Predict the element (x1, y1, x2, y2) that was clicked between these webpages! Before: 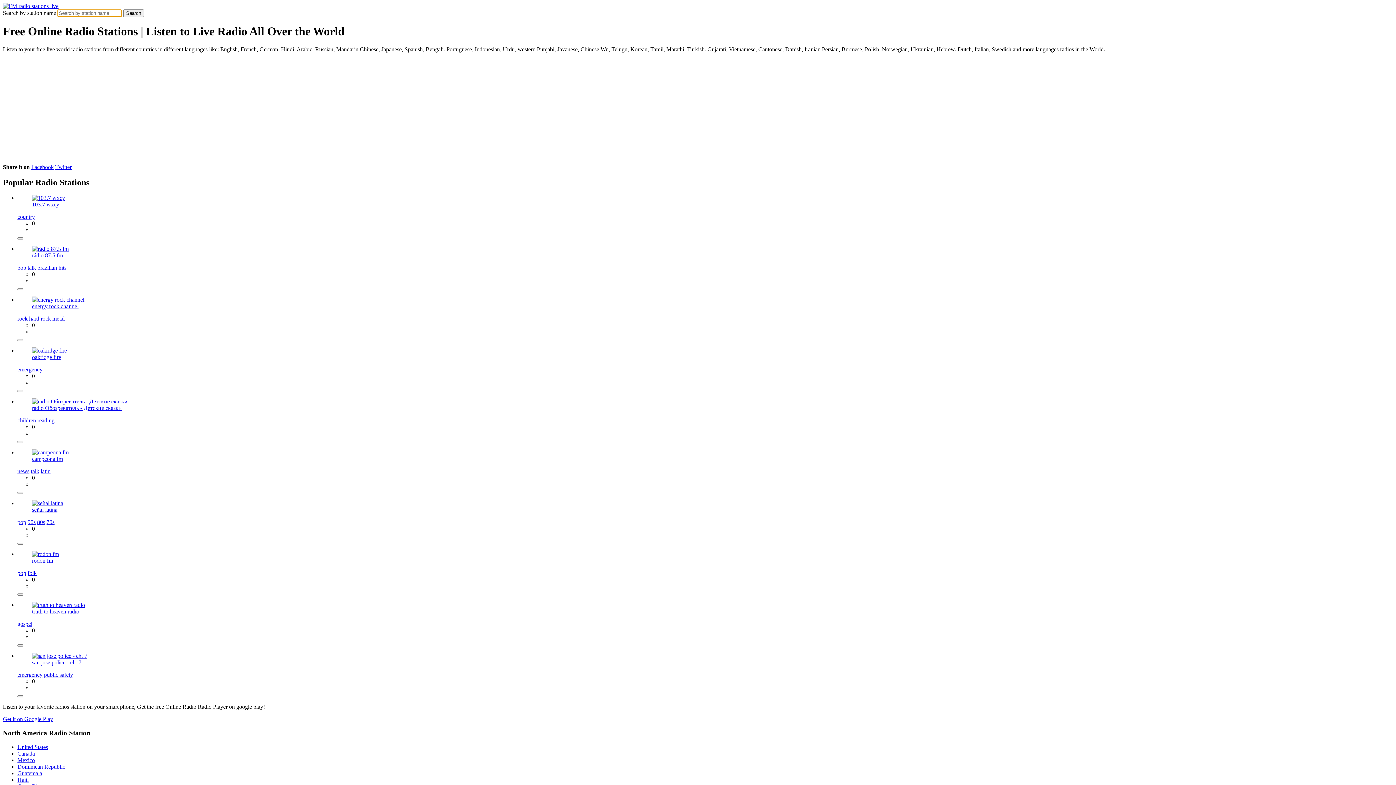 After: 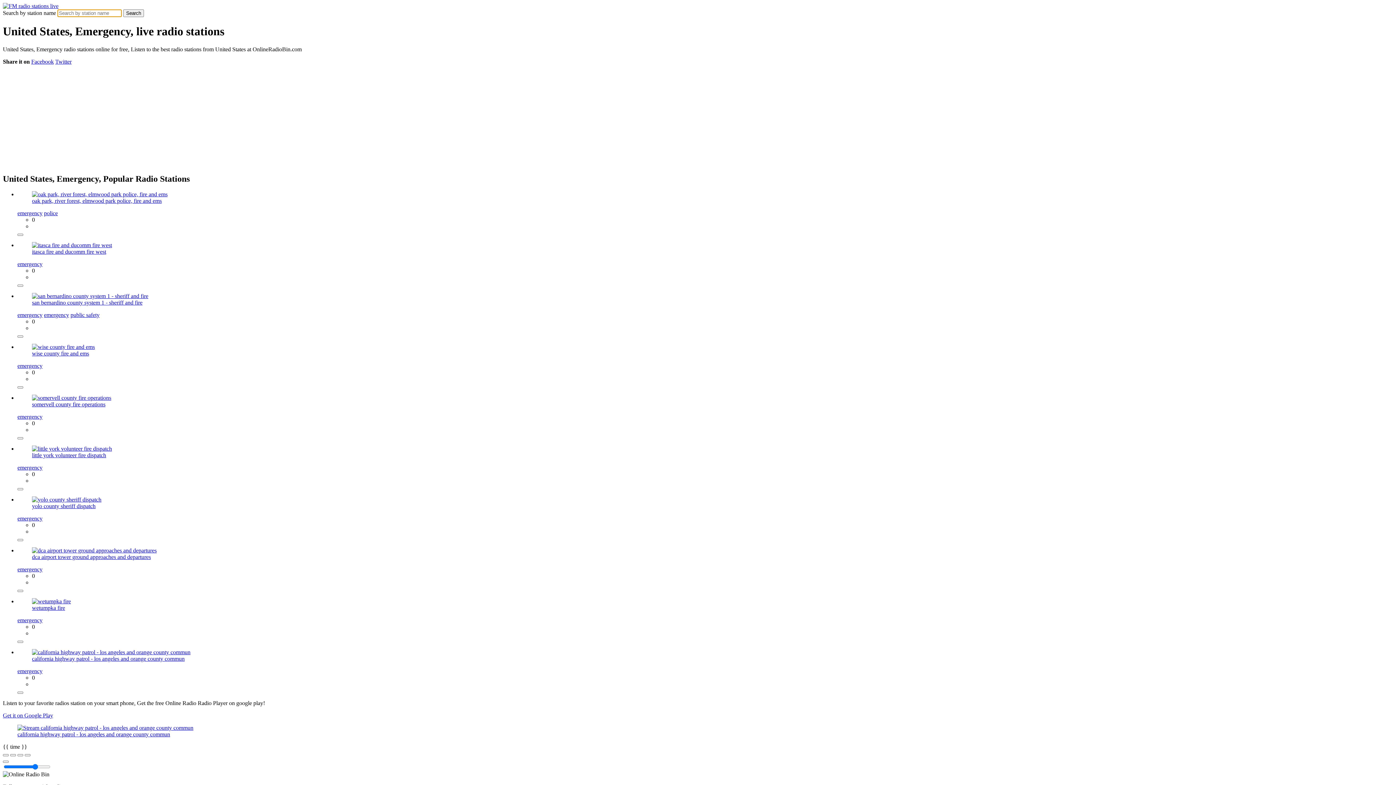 Action: bbox: (17, 671, 42, 678) label: emergency